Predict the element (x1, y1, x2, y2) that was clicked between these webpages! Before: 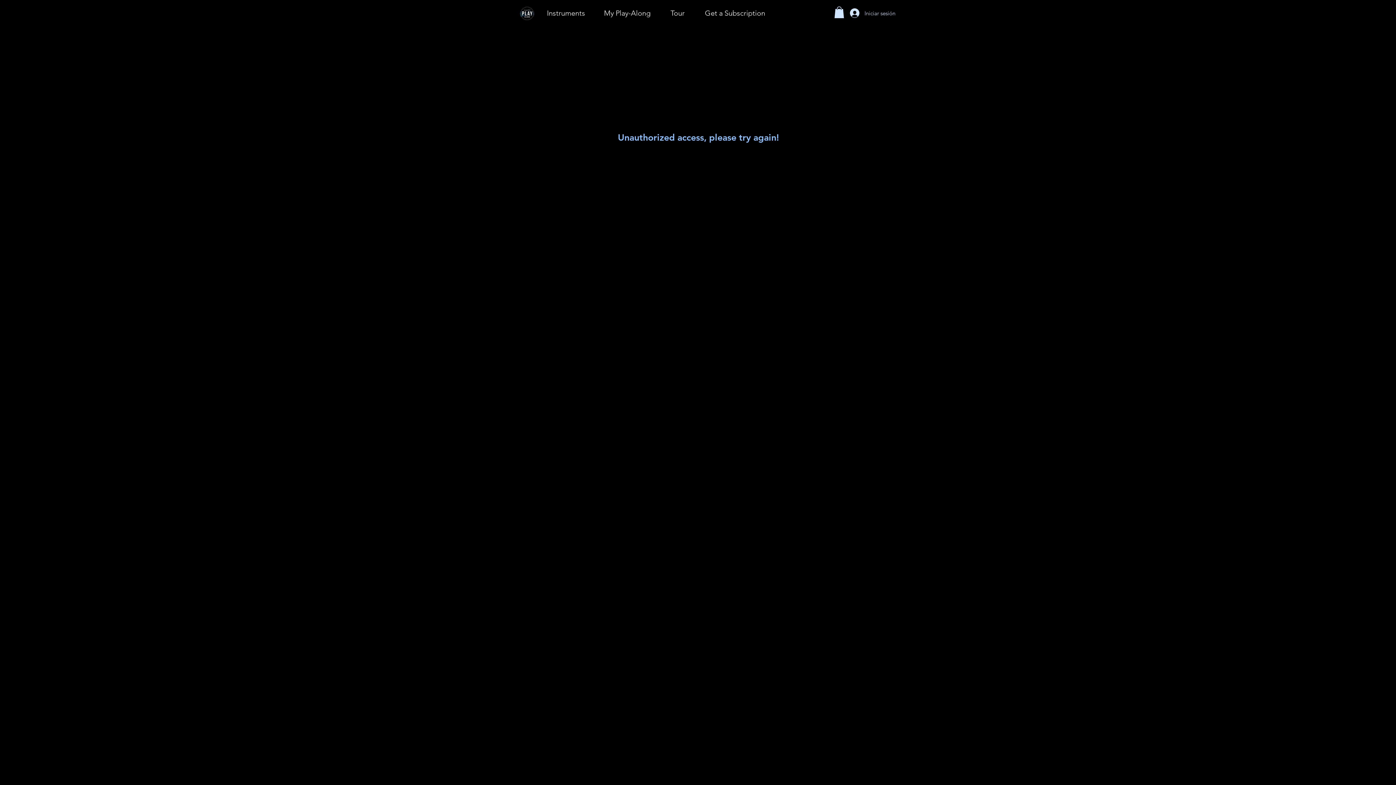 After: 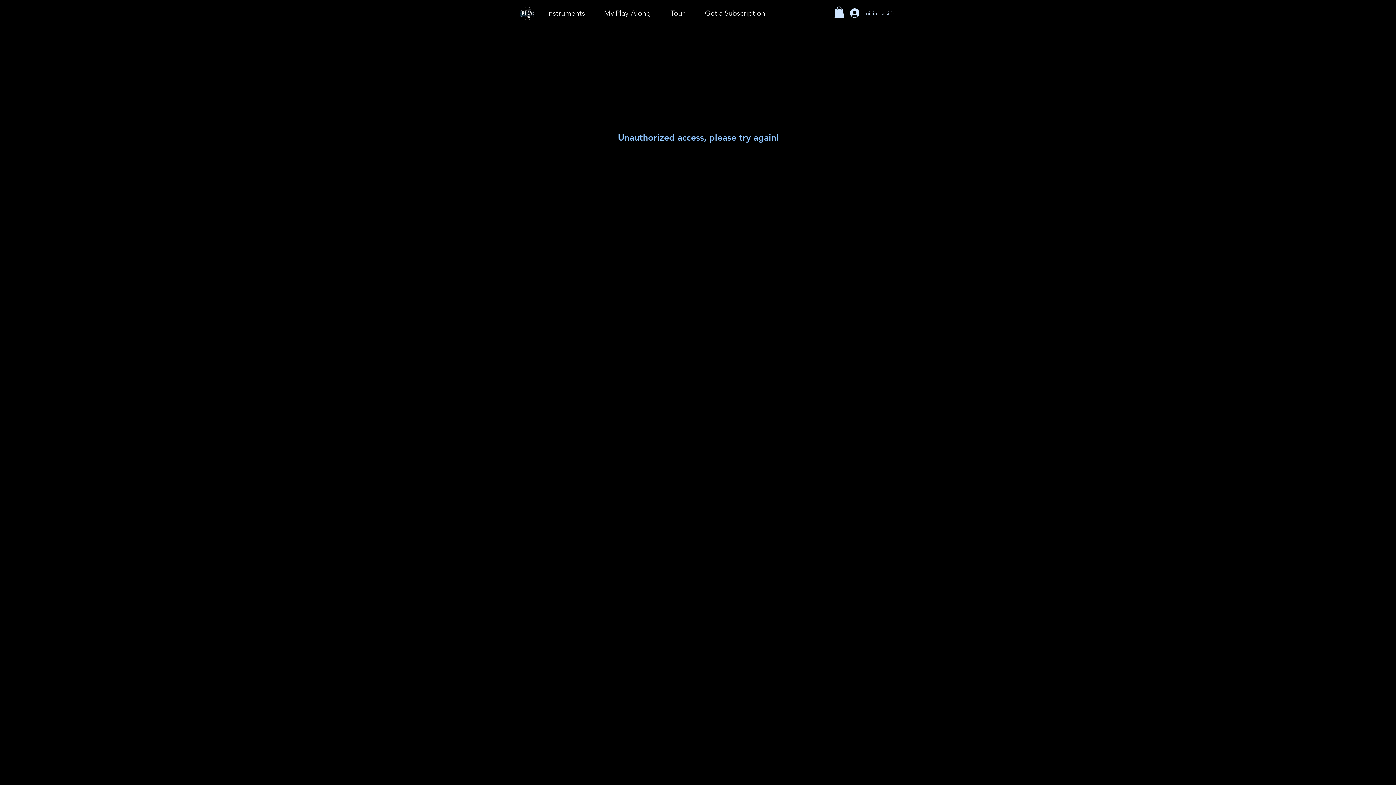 Action: bbox: (834, 6, 844, 18)